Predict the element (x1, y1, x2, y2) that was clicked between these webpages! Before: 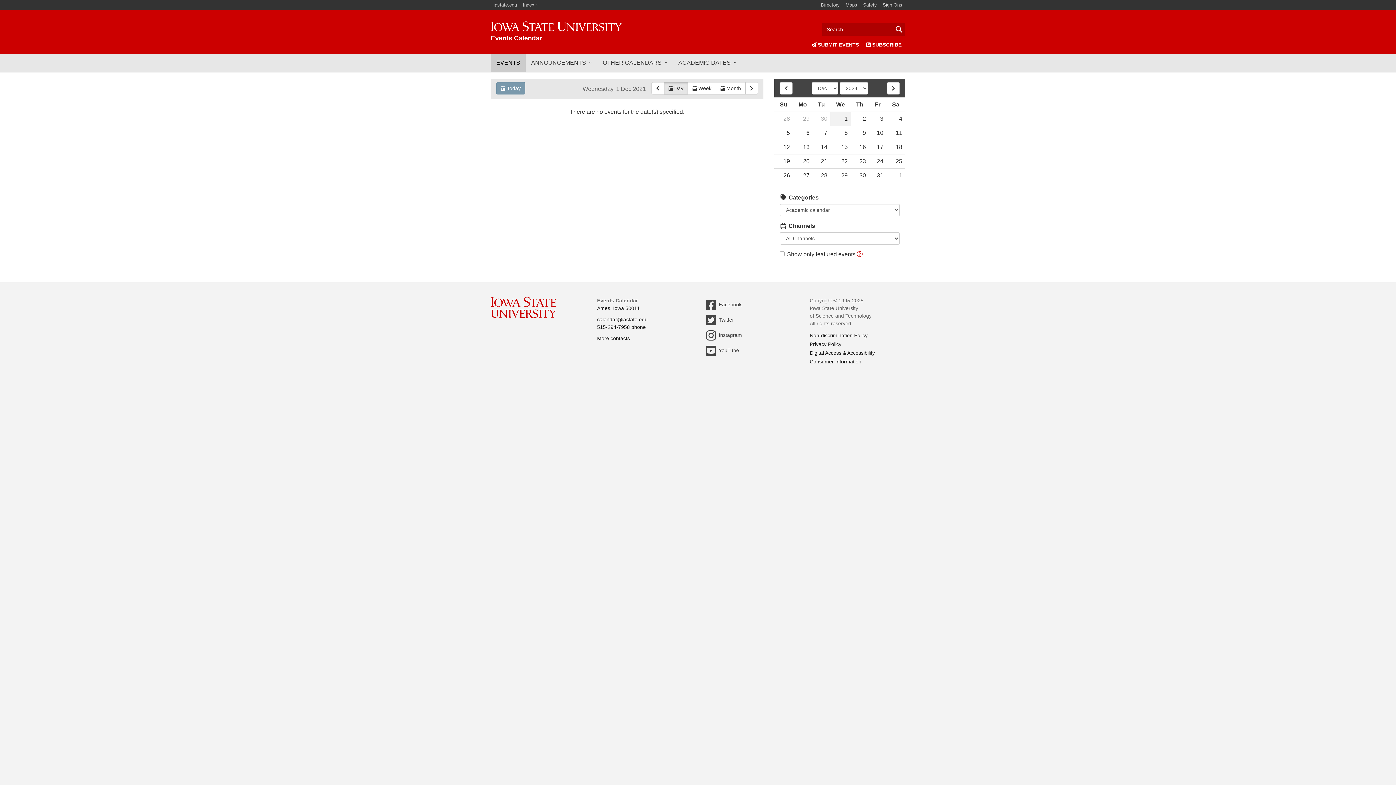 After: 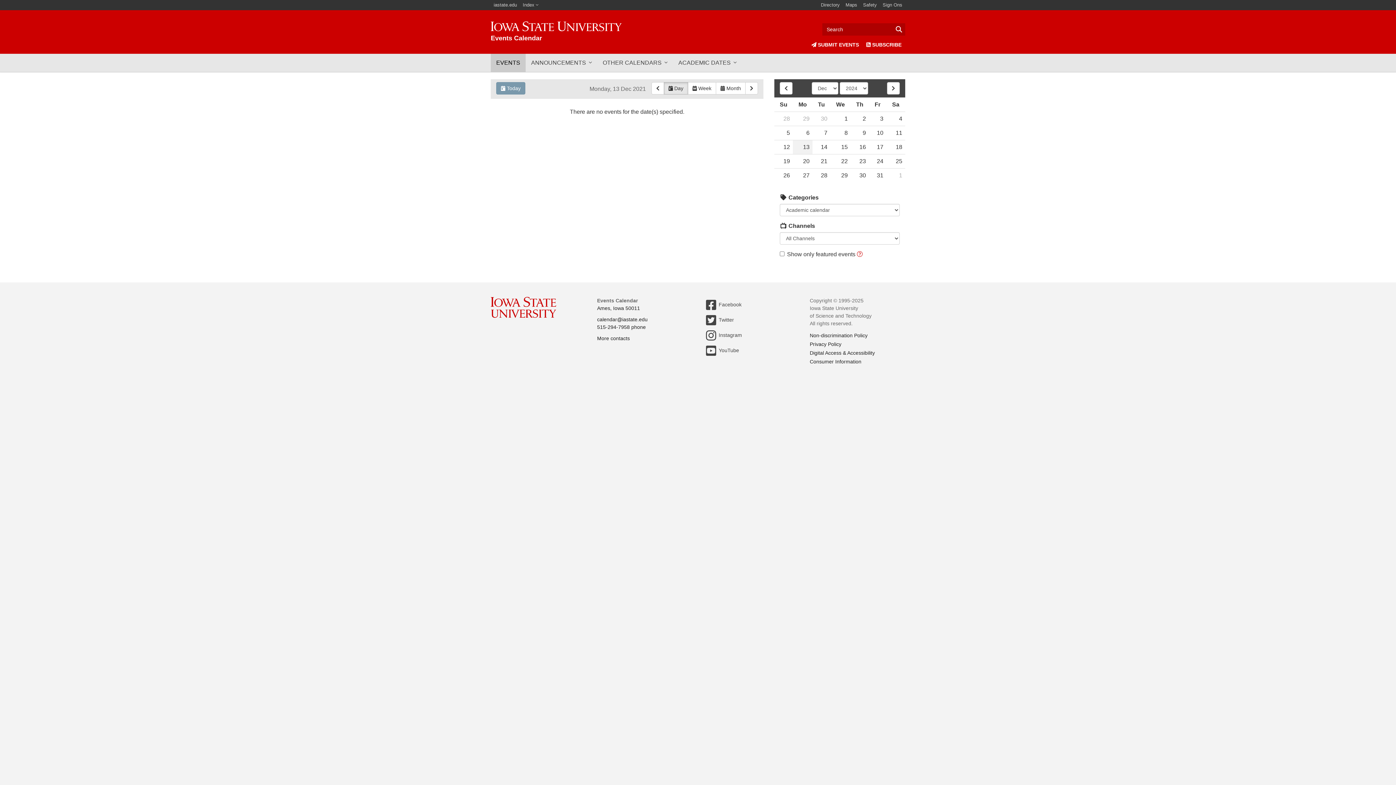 Action: label: 13 bbox: (793, 140, 812, 154)